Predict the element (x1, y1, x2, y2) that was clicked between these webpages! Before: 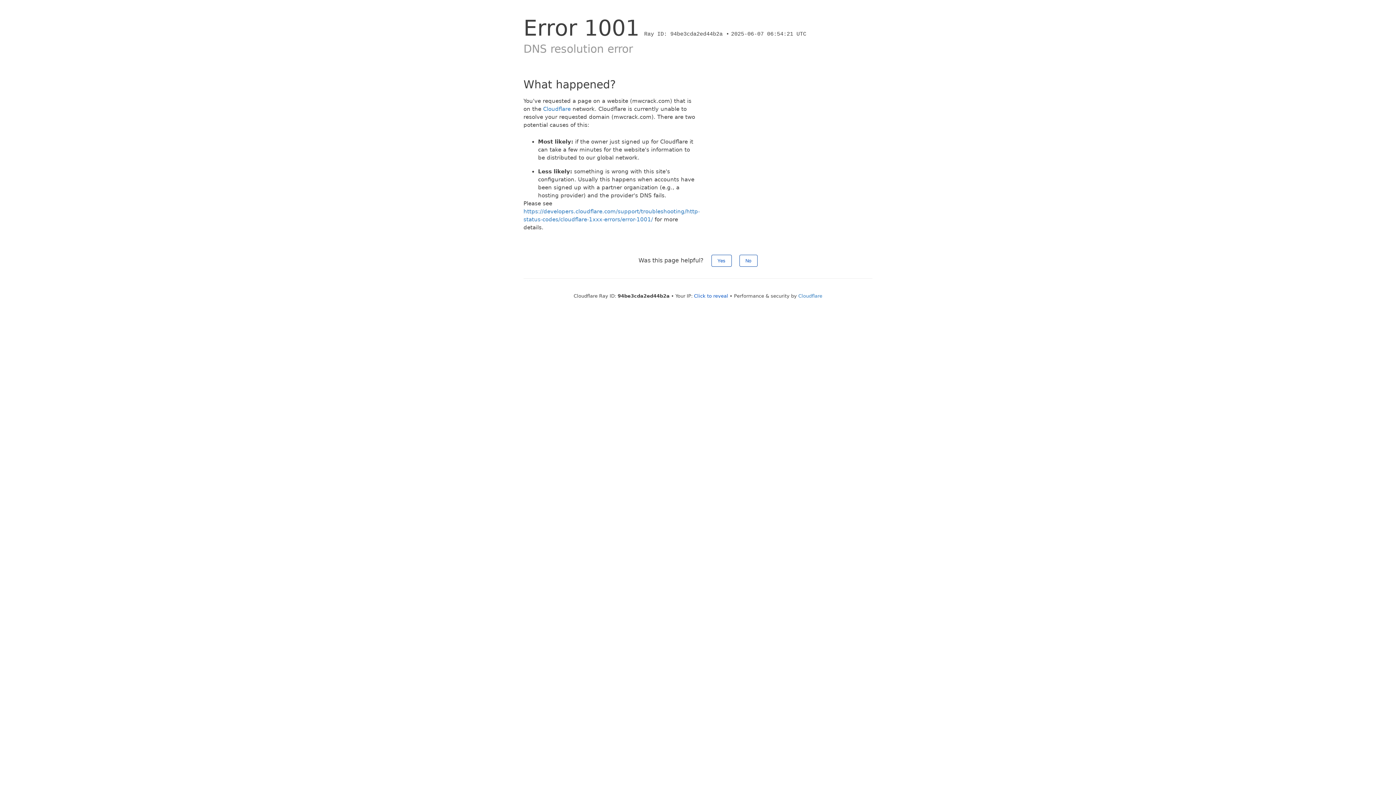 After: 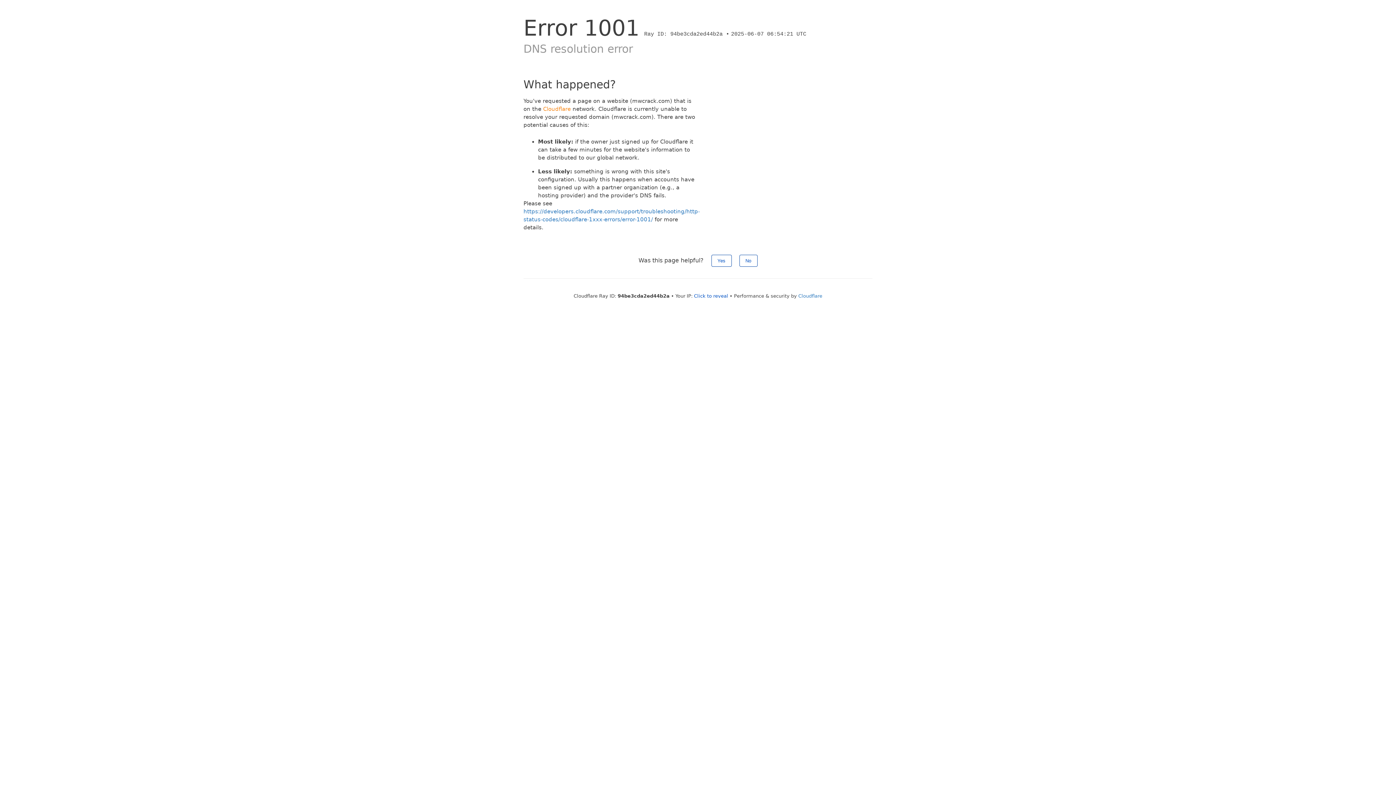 Action: label: Cloudflare bbox: (543, 105, 570, 112)